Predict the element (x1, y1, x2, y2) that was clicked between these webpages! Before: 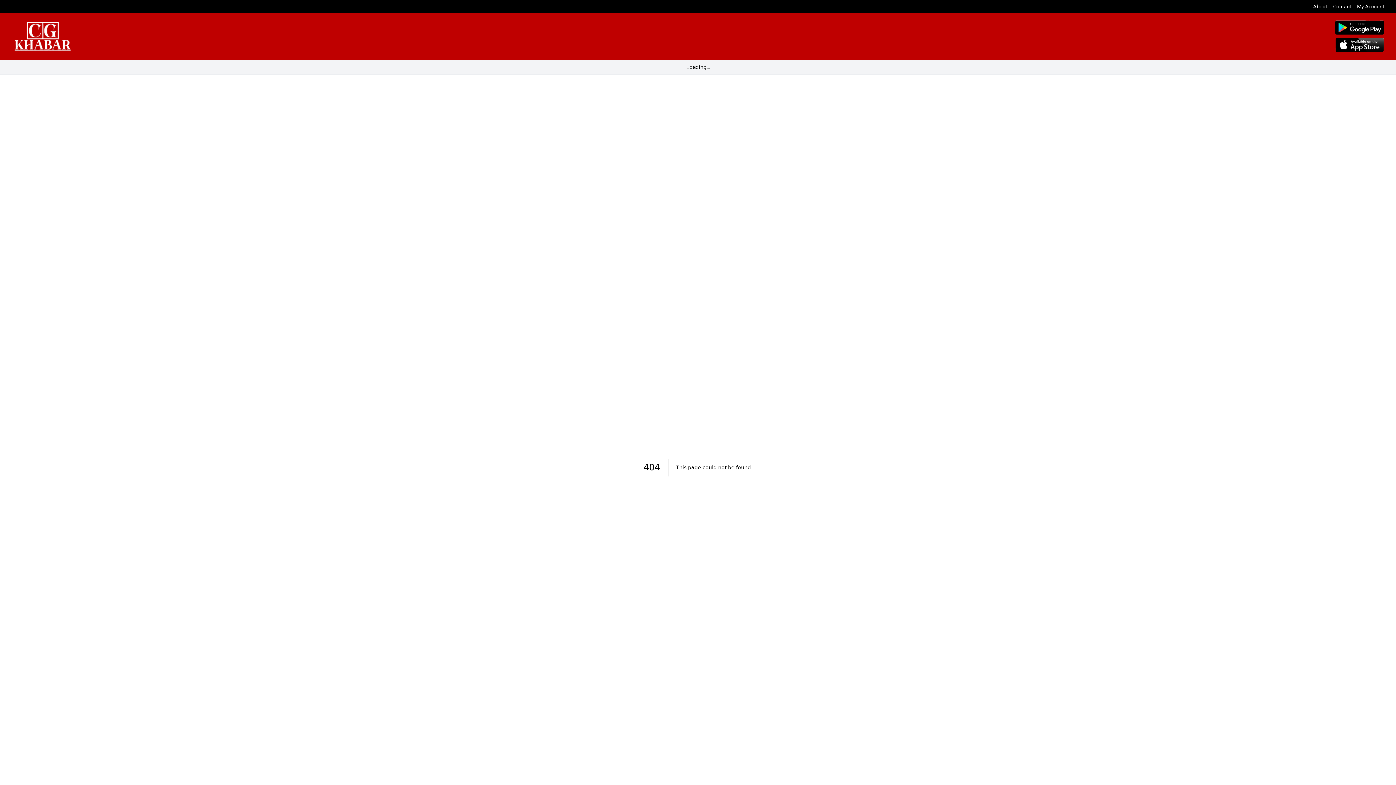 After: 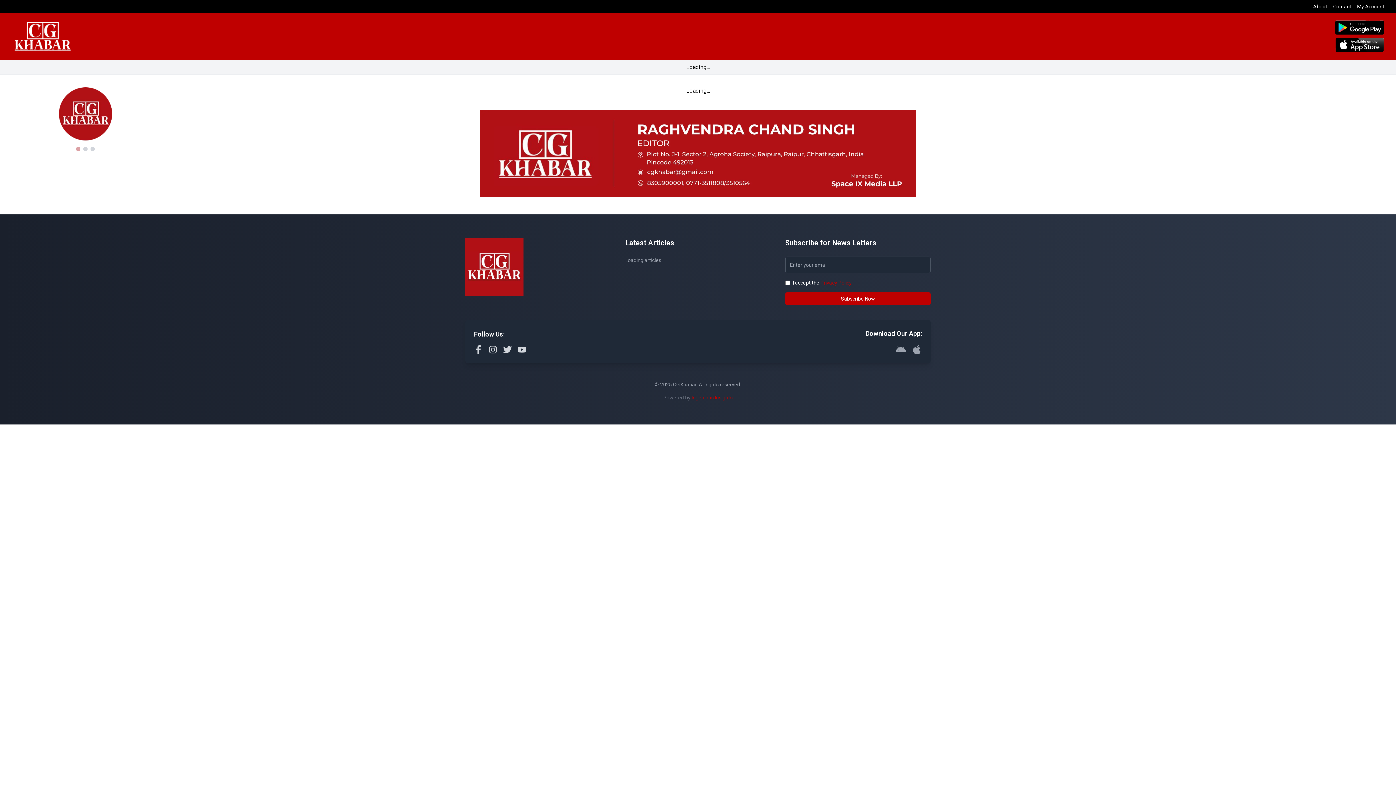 Action: bbox: (11, 21, 73, 50)